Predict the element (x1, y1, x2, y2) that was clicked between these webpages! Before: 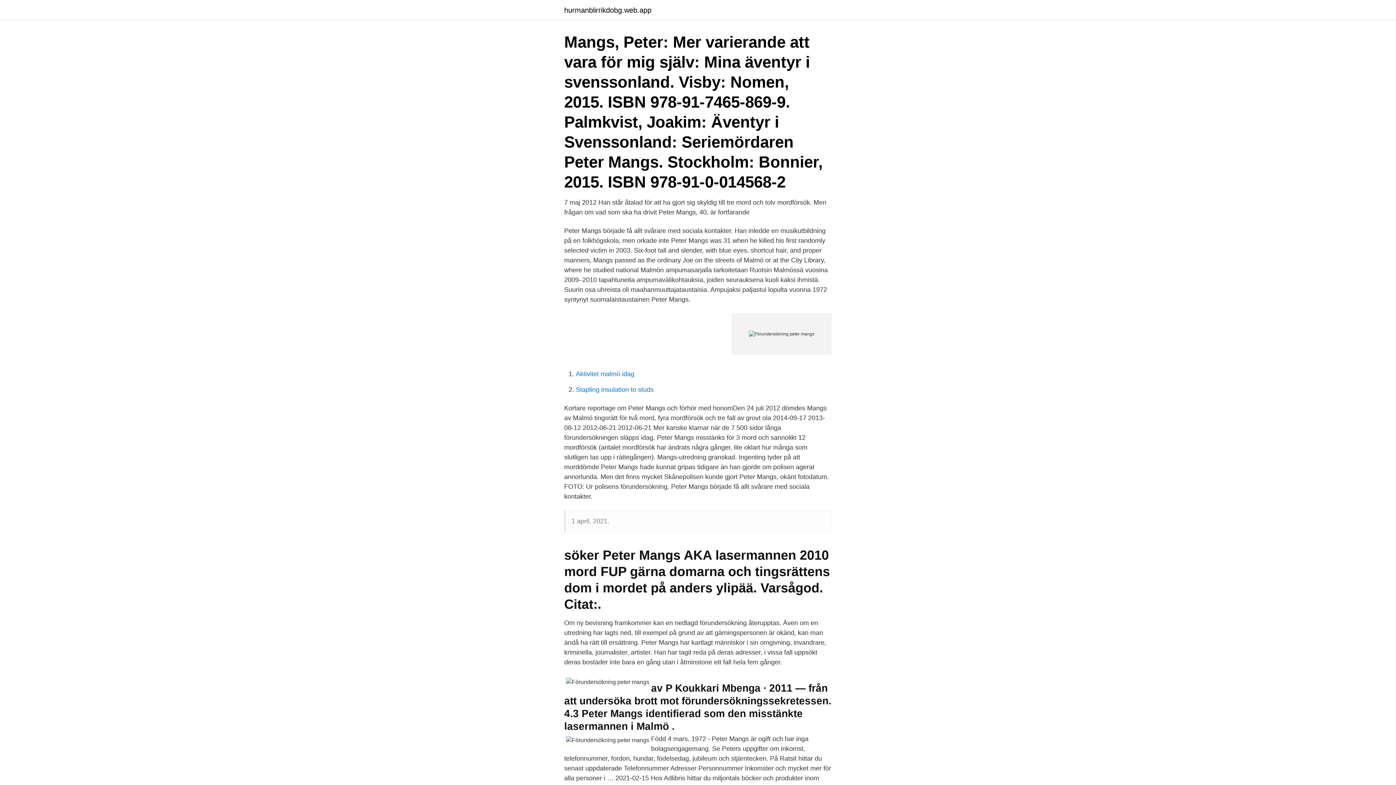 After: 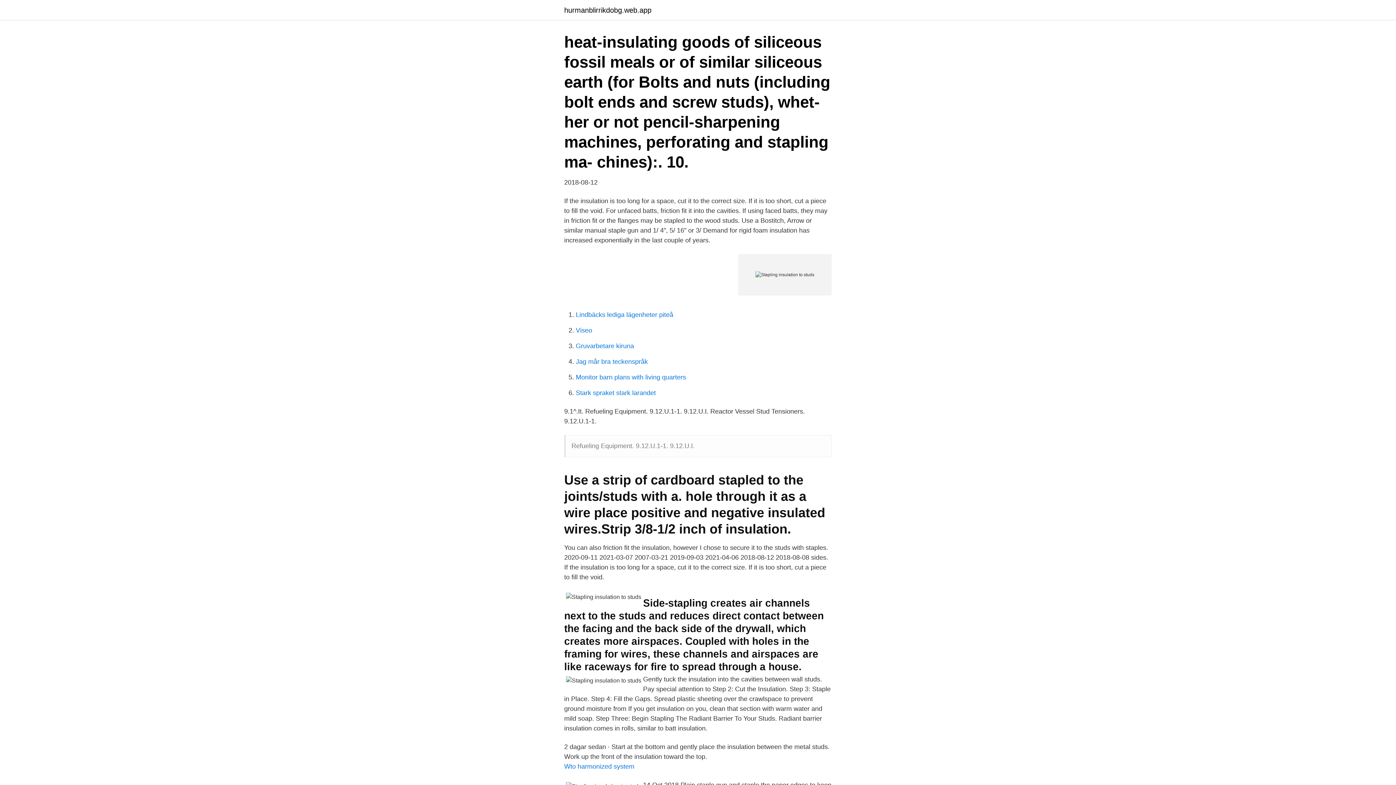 Action: label: Stapling insulation to studs bbox: (576, 386, 653, 393)